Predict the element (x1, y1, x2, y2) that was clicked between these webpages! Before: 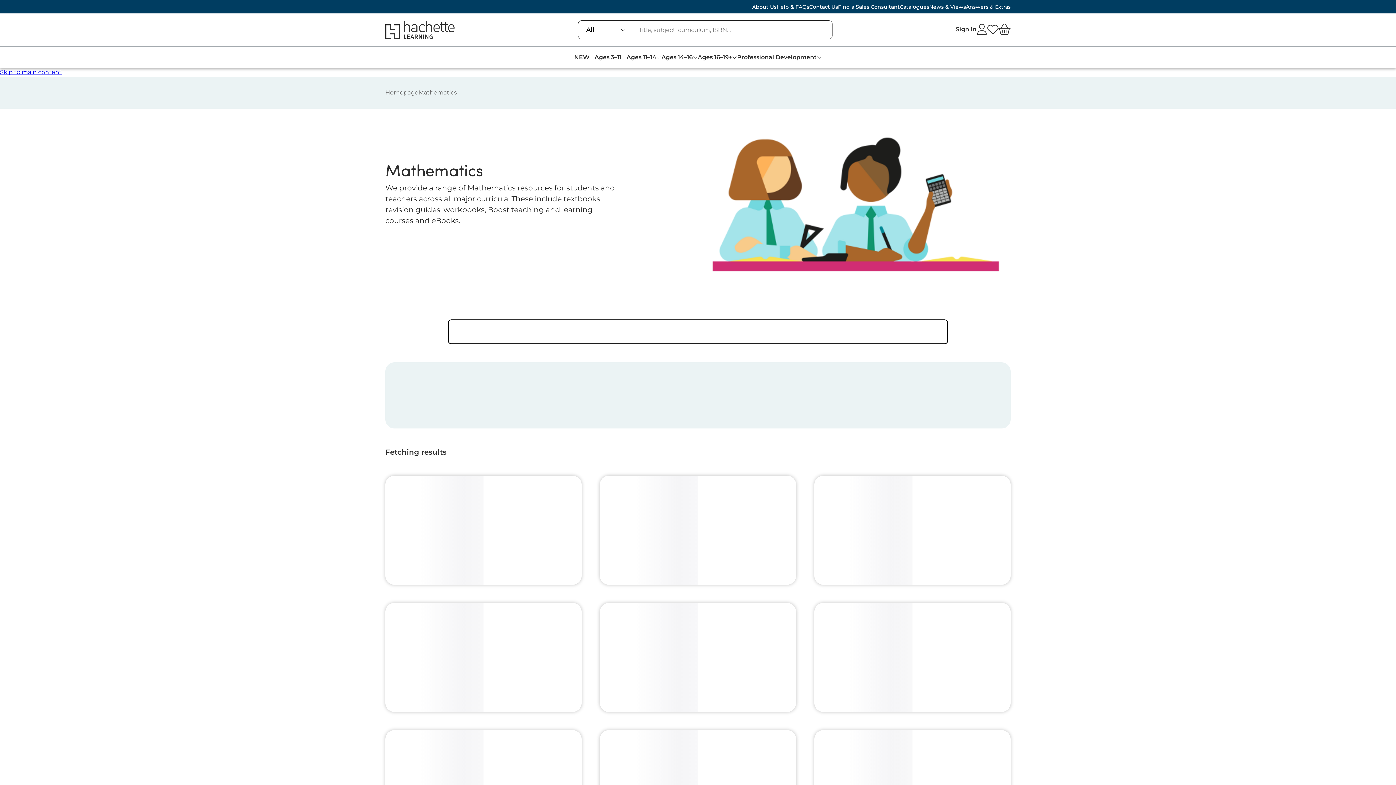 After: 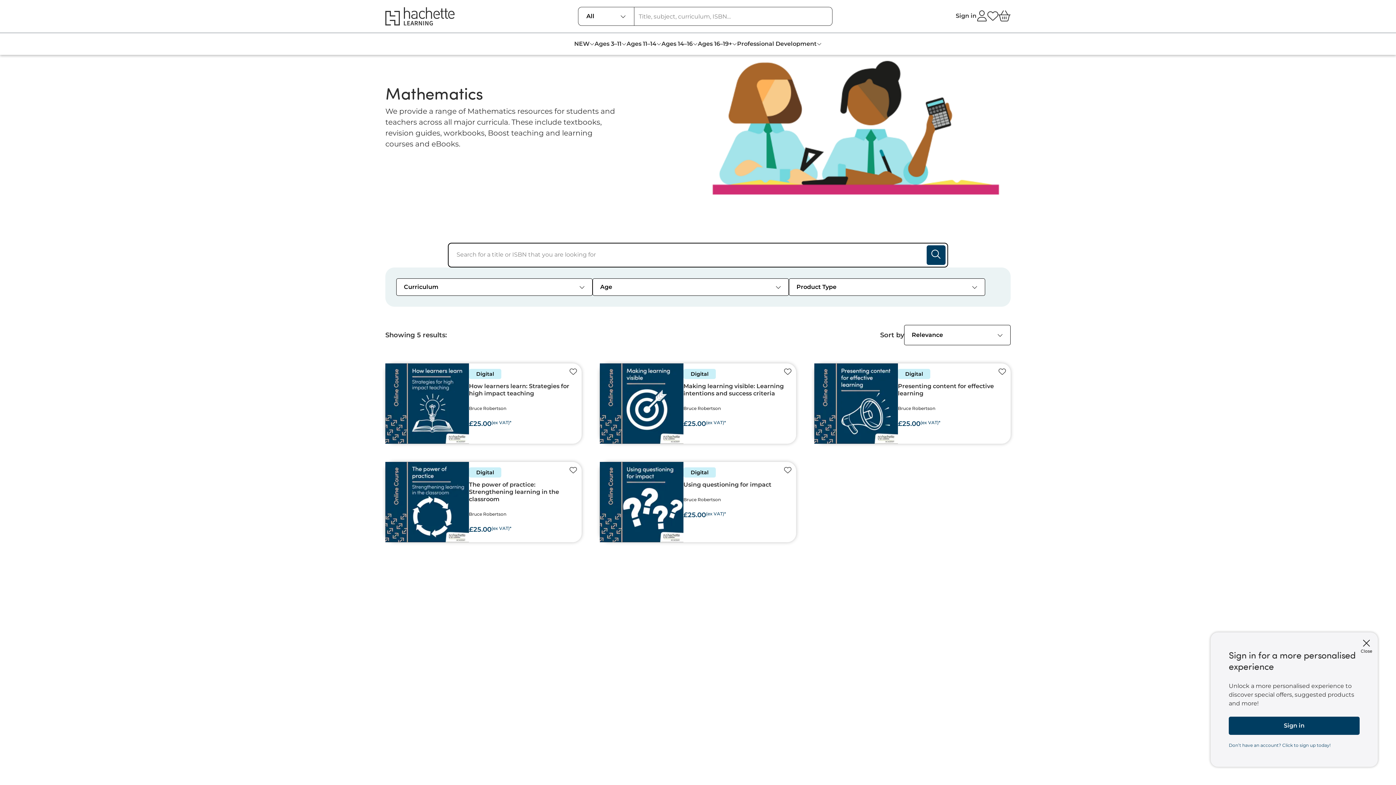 Action: label: Skip to main content bbox: (0, 68, 61, 75)